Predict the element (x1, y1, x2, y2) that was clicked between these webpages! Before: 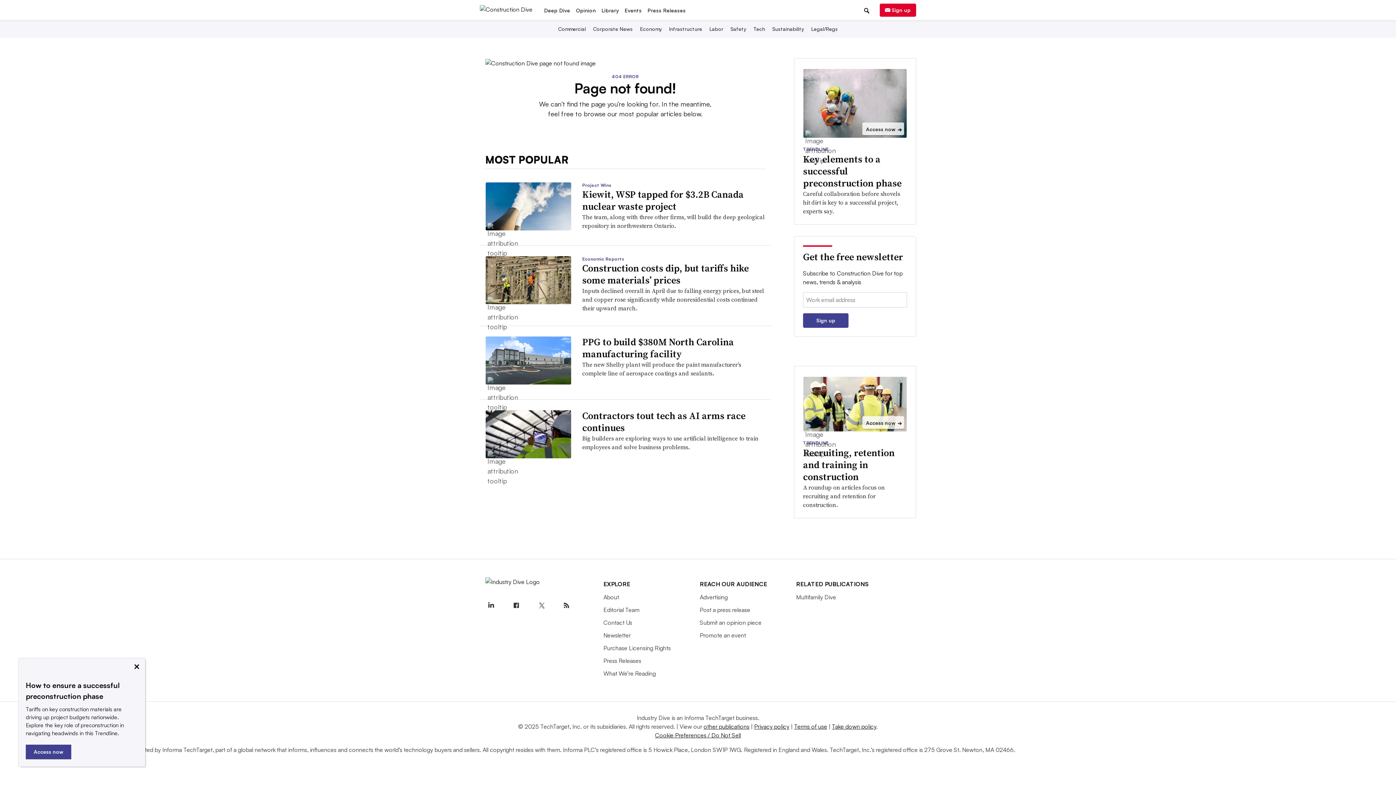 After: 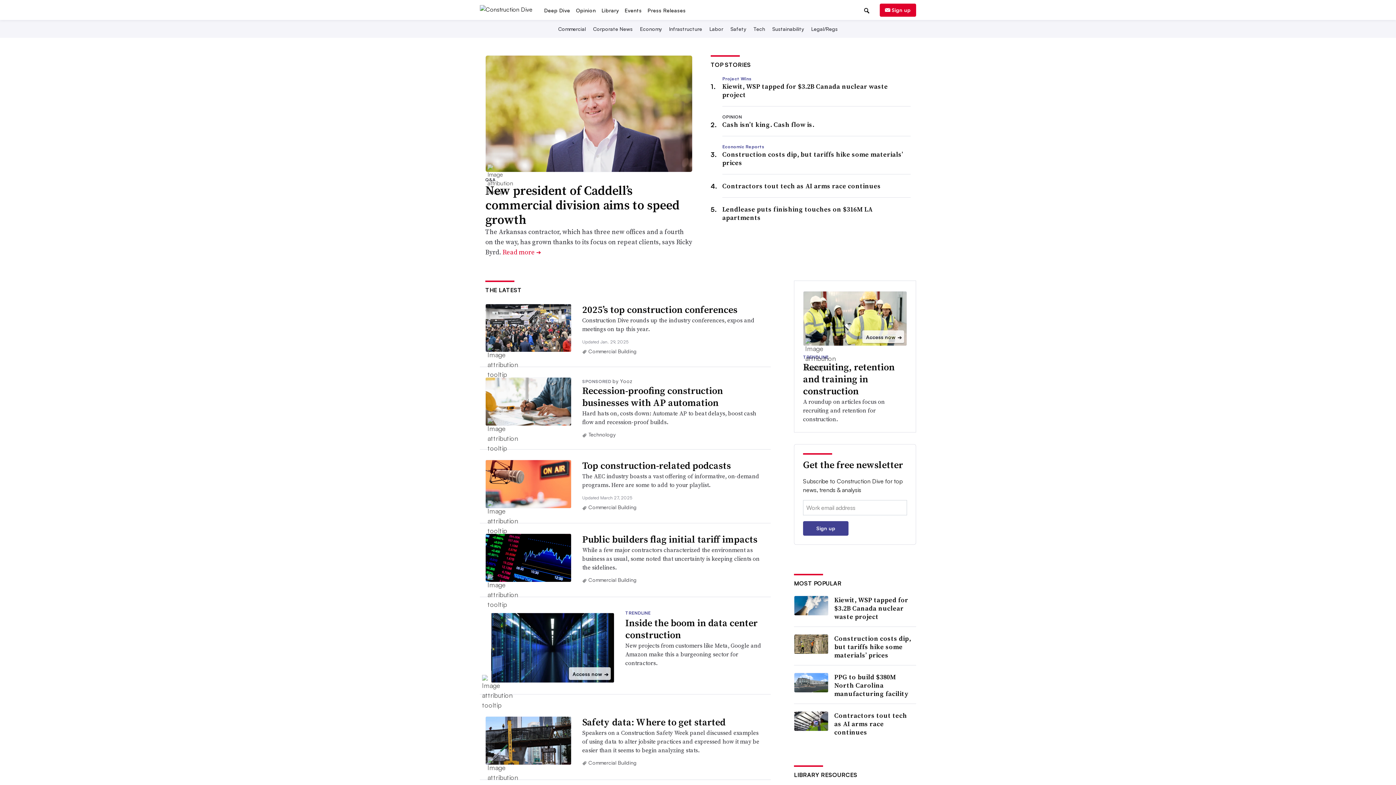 Action: bbox: (480, 5, 532, 12)